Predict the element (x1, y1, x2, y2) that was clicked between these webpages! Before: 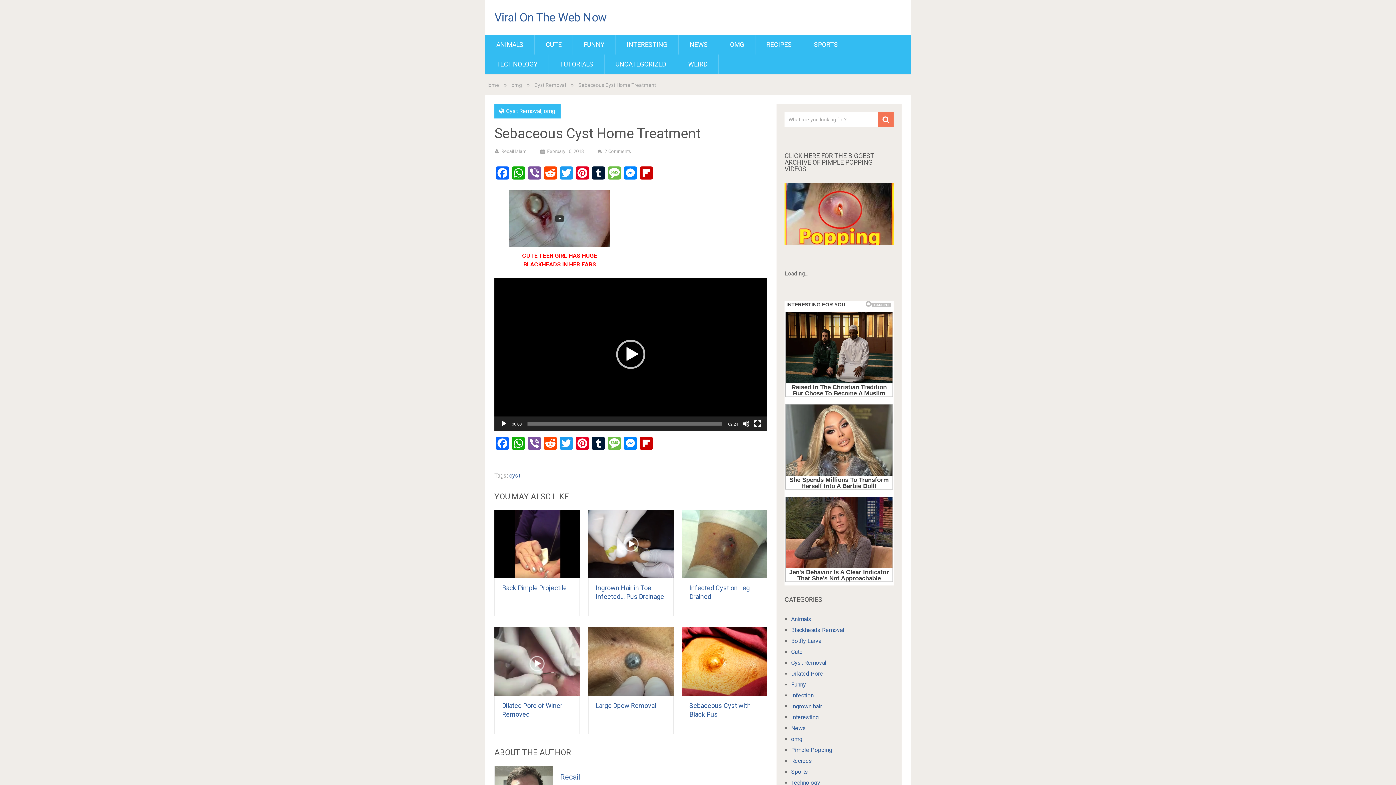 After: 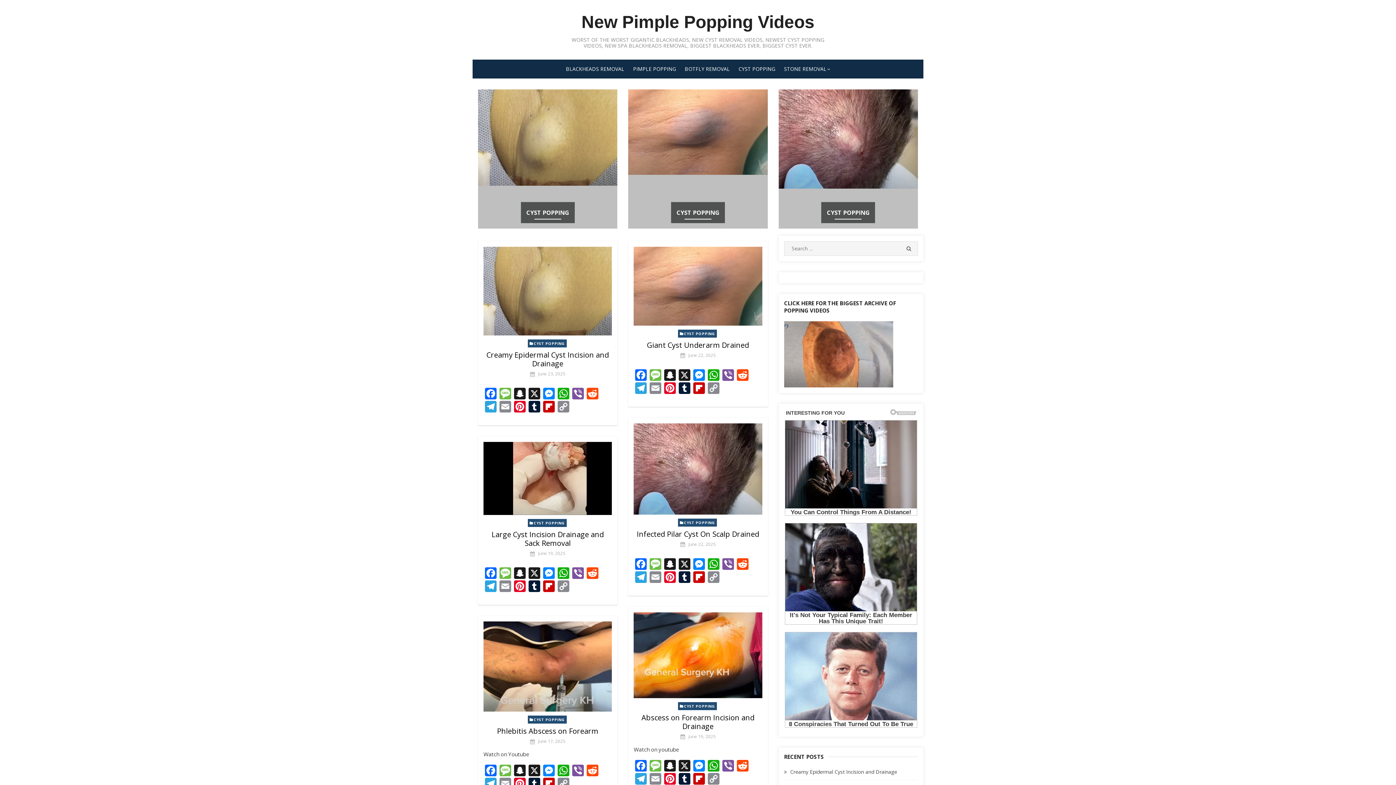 Action: bbox: (784, 239, 893, 246)